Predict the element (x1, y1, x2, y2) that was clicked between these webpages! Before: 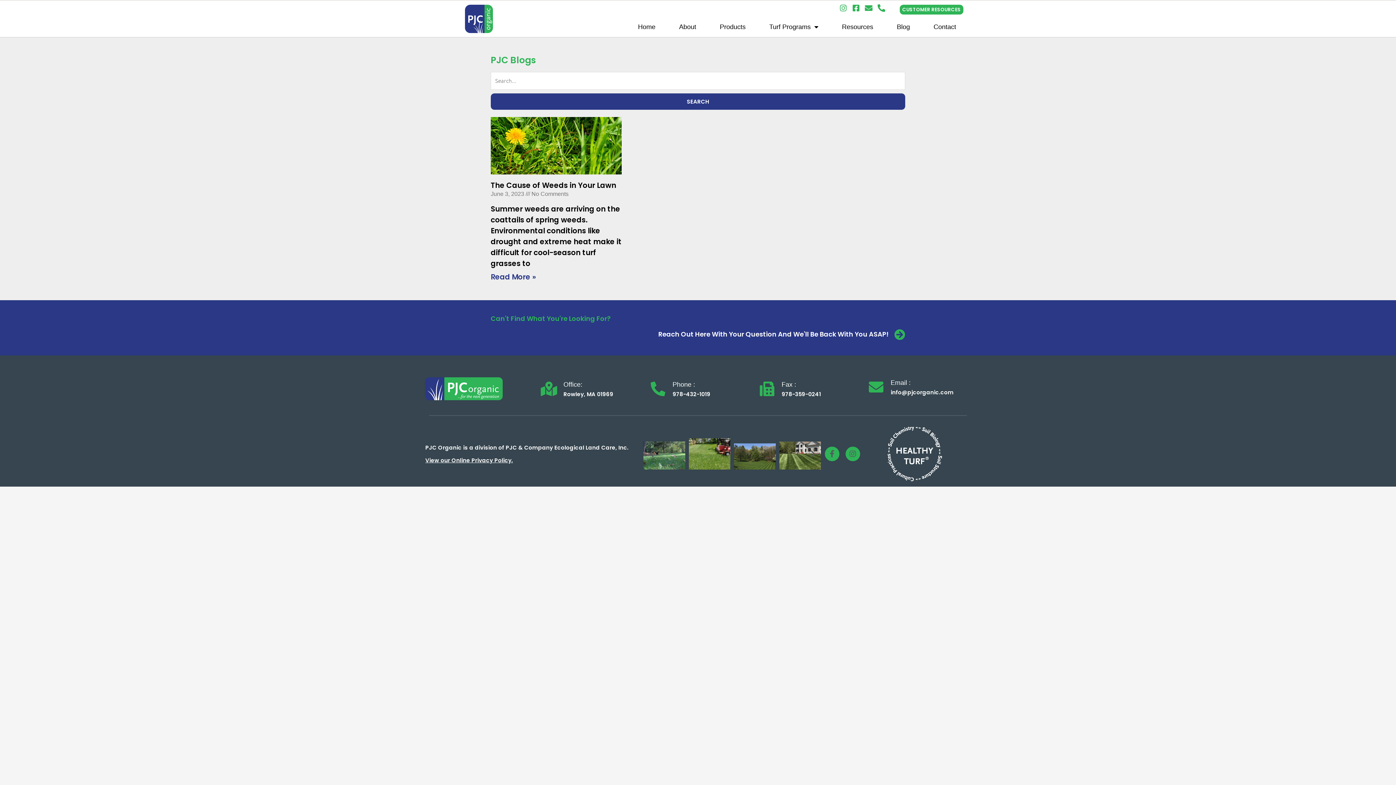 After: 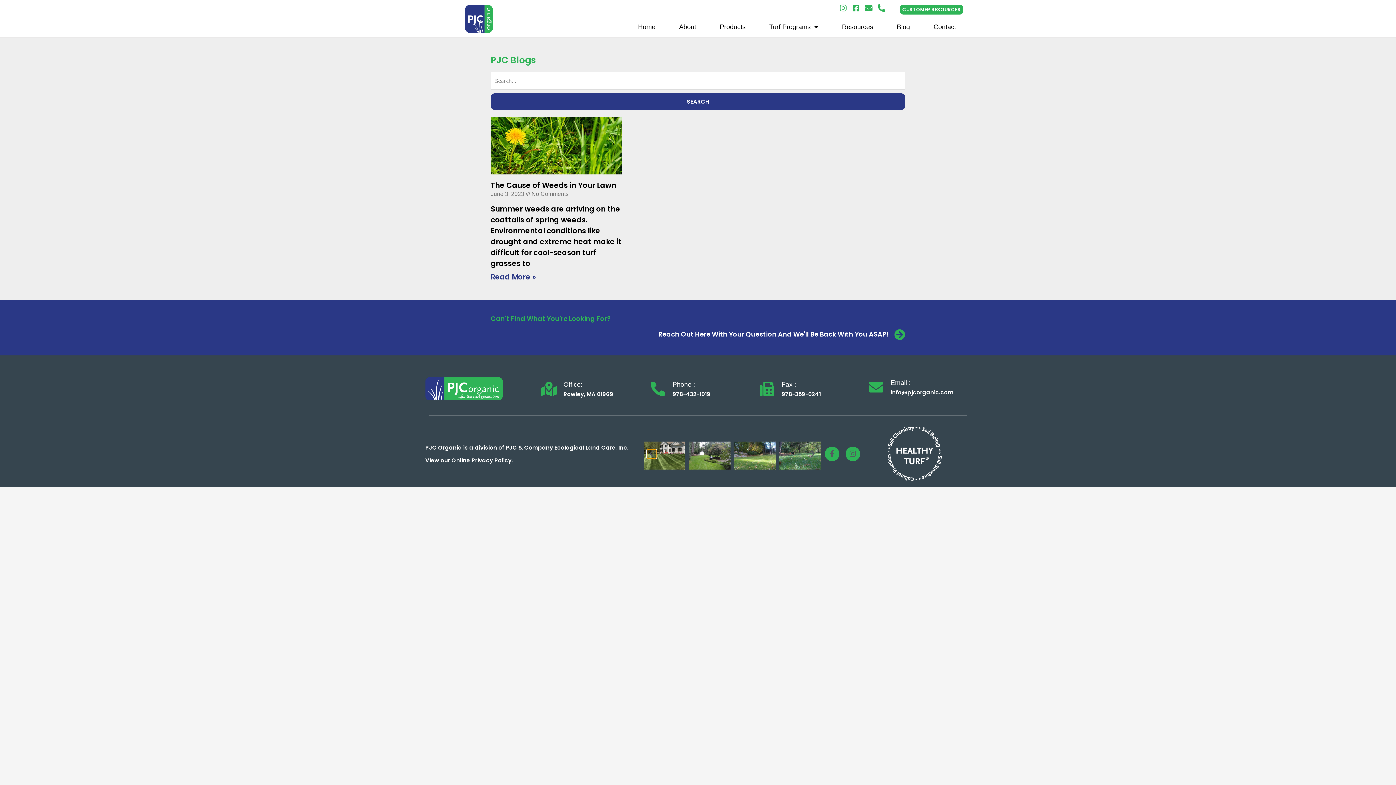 Action: bbox: (647, 449, 656, 458) label: Previous slide